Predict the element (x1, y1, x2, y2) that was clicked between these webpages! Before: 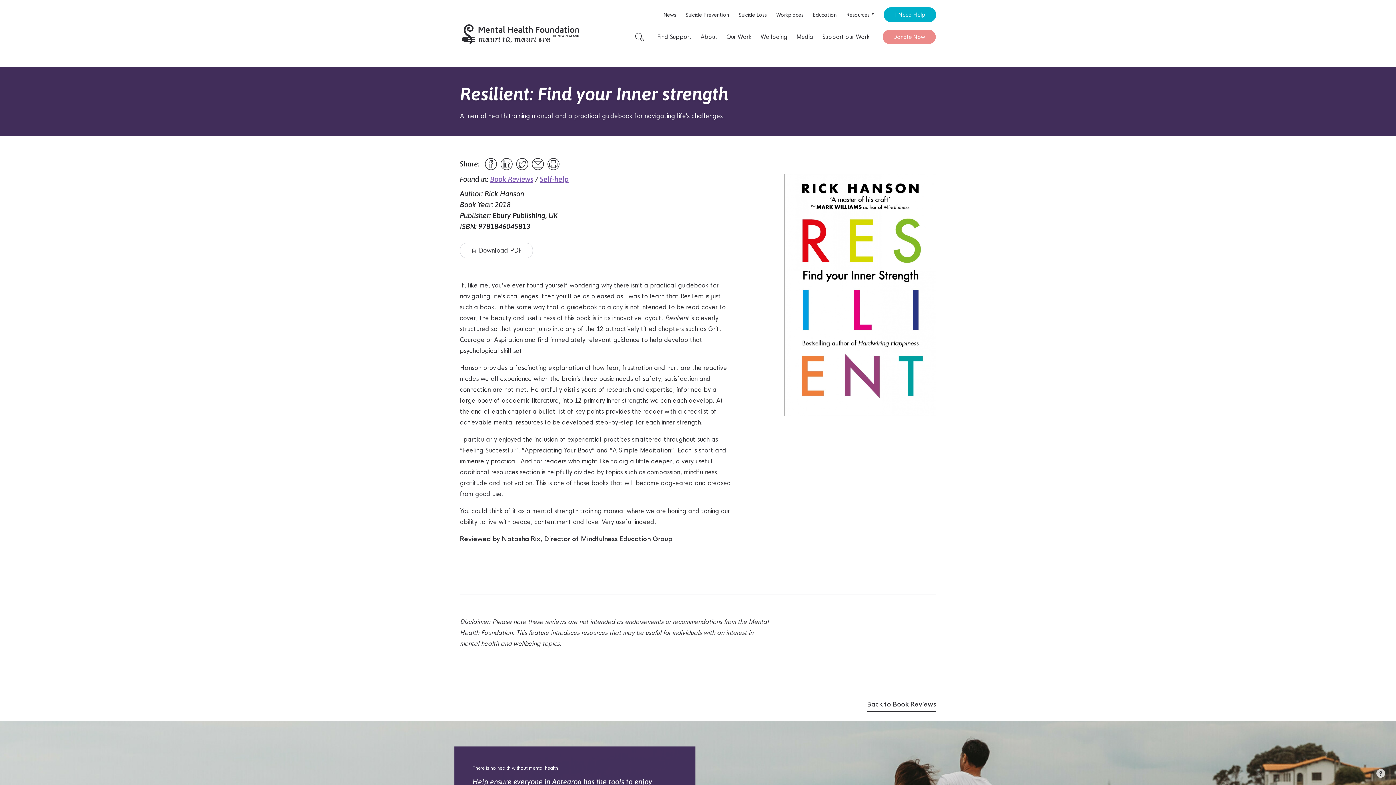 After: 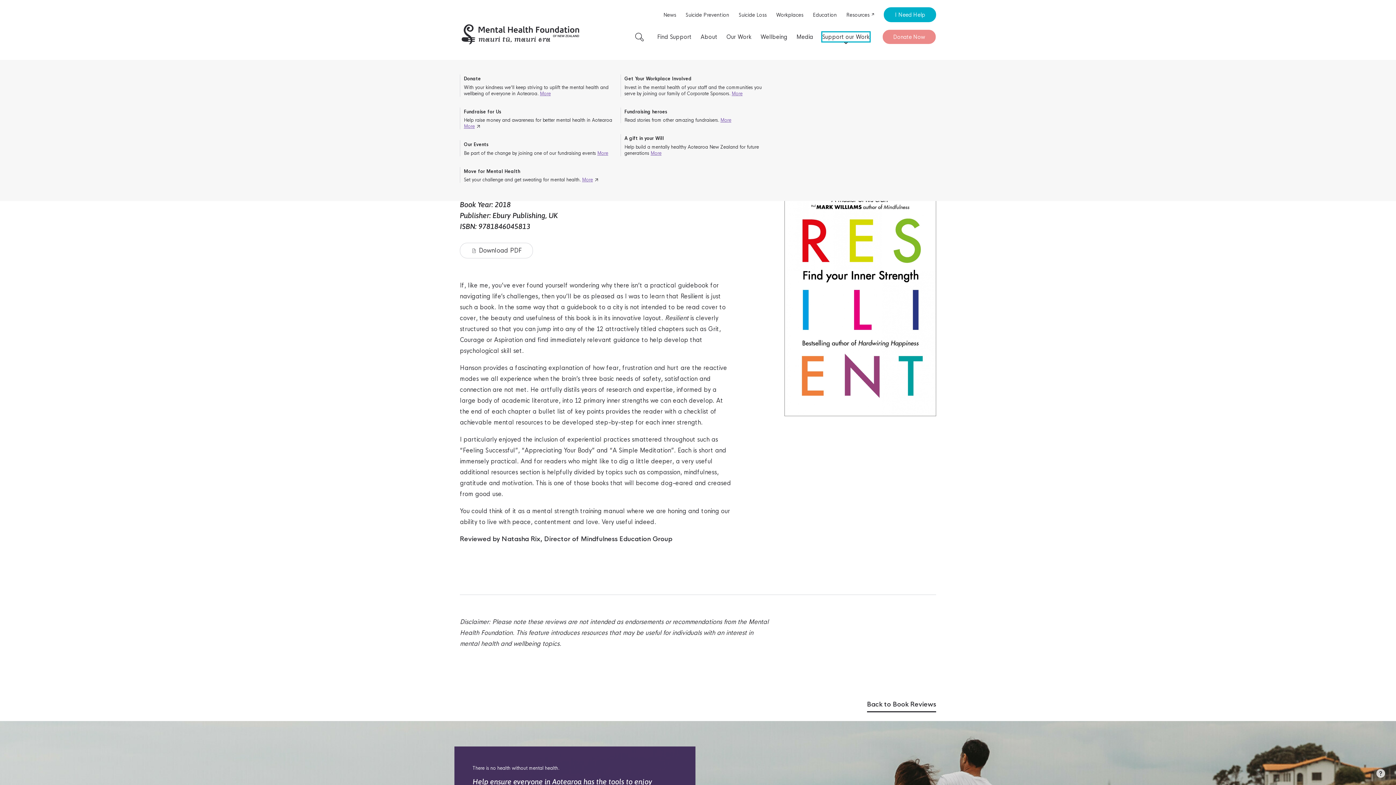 Action: bbox: (822, 32, 869, 41) label: Support our Work